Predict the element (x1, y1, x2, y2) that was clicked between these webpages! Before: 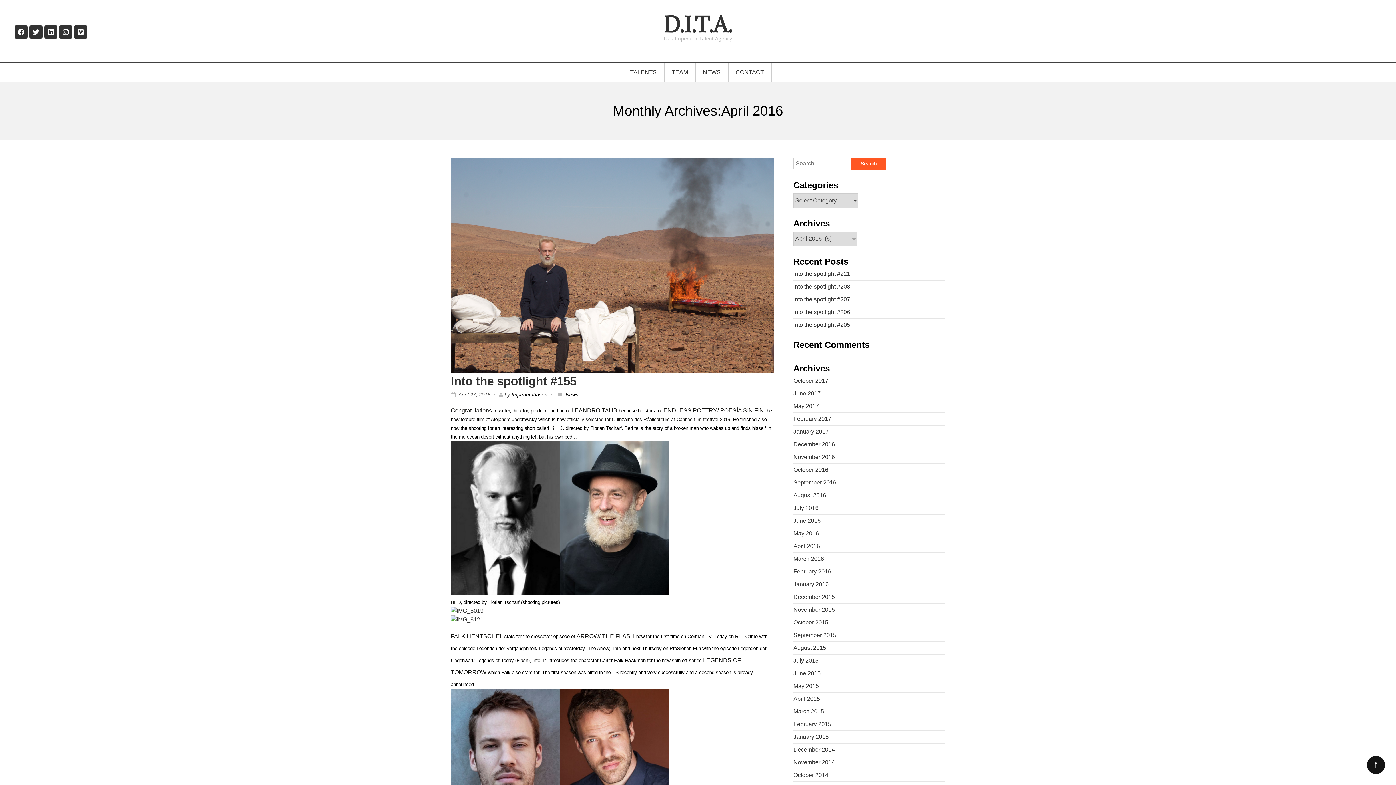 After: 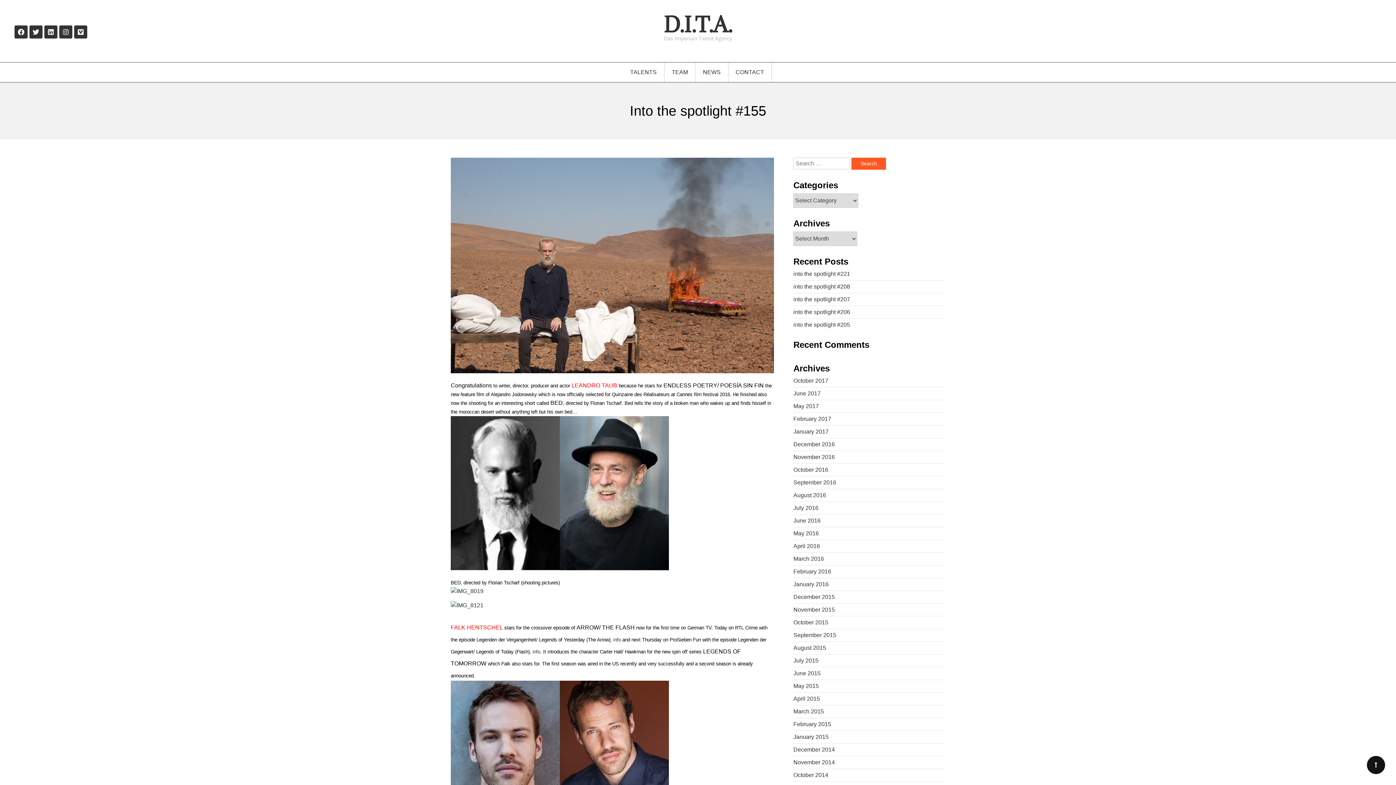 Action: bbox: (450, 368, 774, 374)